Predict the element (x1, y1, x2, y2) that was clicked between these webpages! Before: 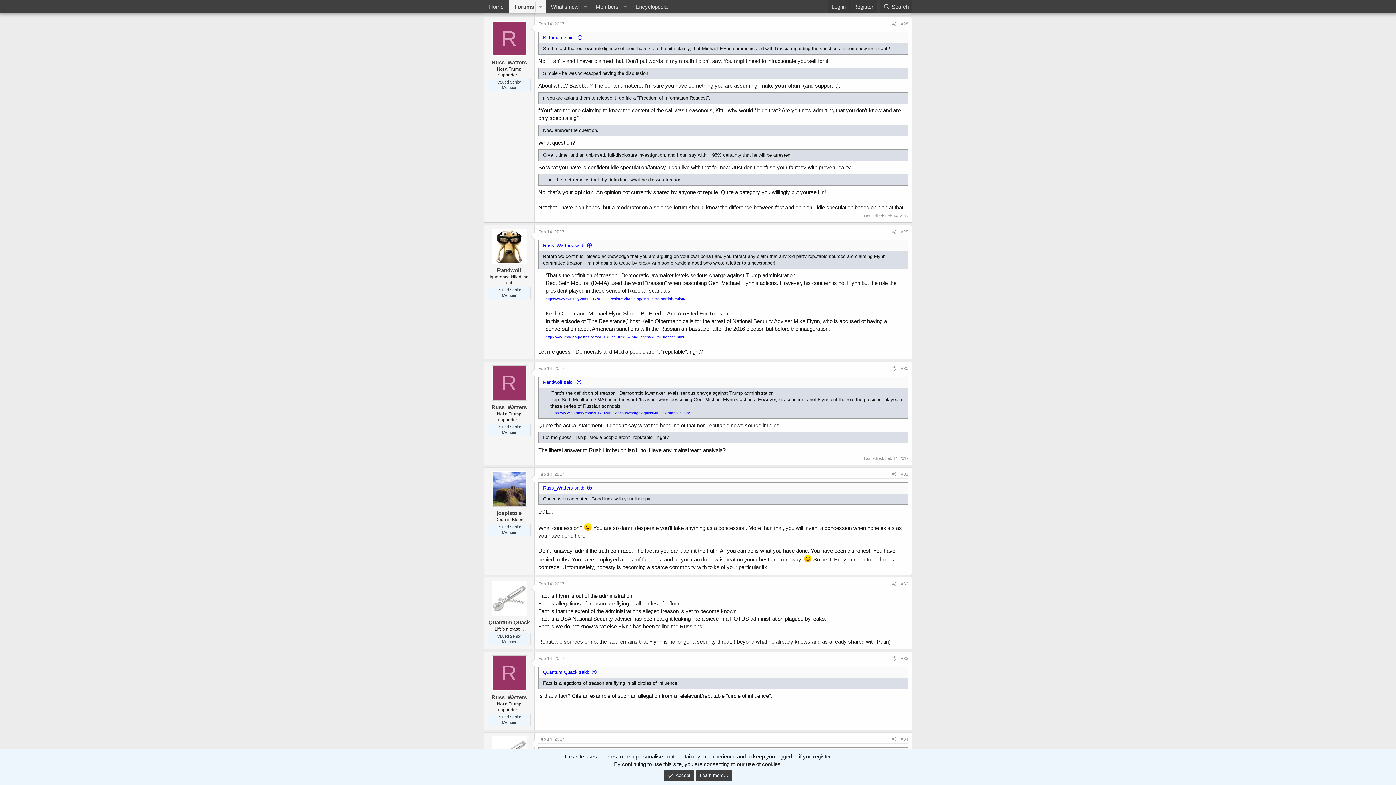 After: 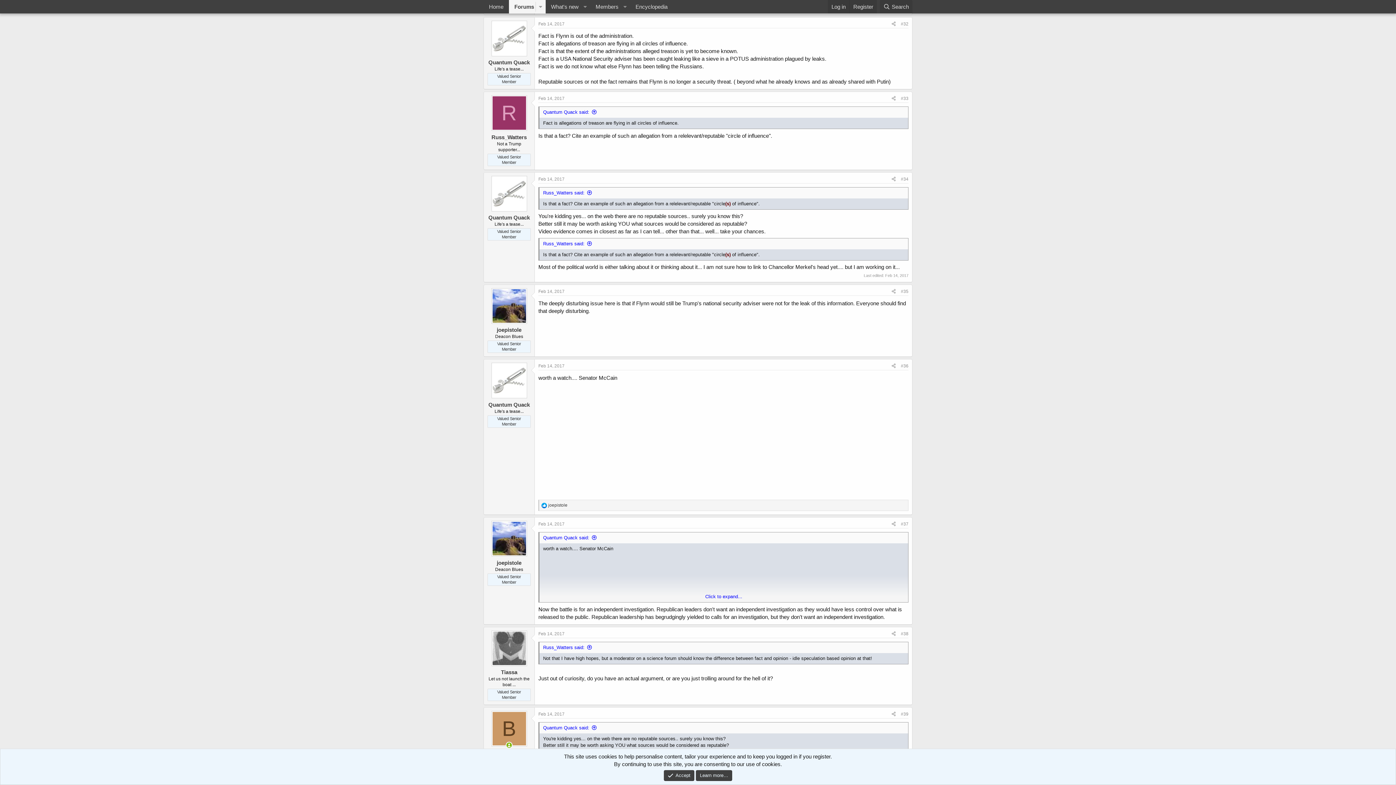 Action: bbox: (538, 581, 564, 586) label: Feb 14, 2017